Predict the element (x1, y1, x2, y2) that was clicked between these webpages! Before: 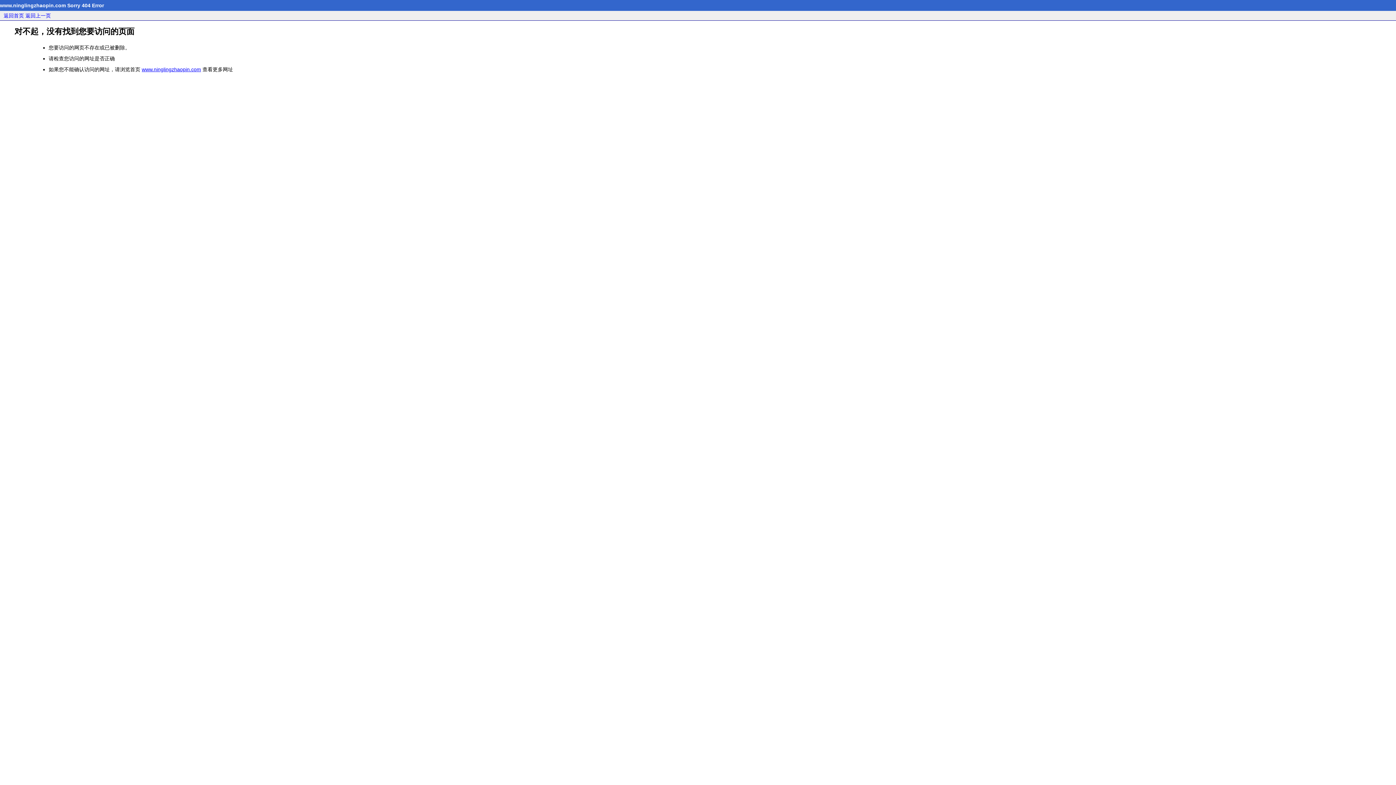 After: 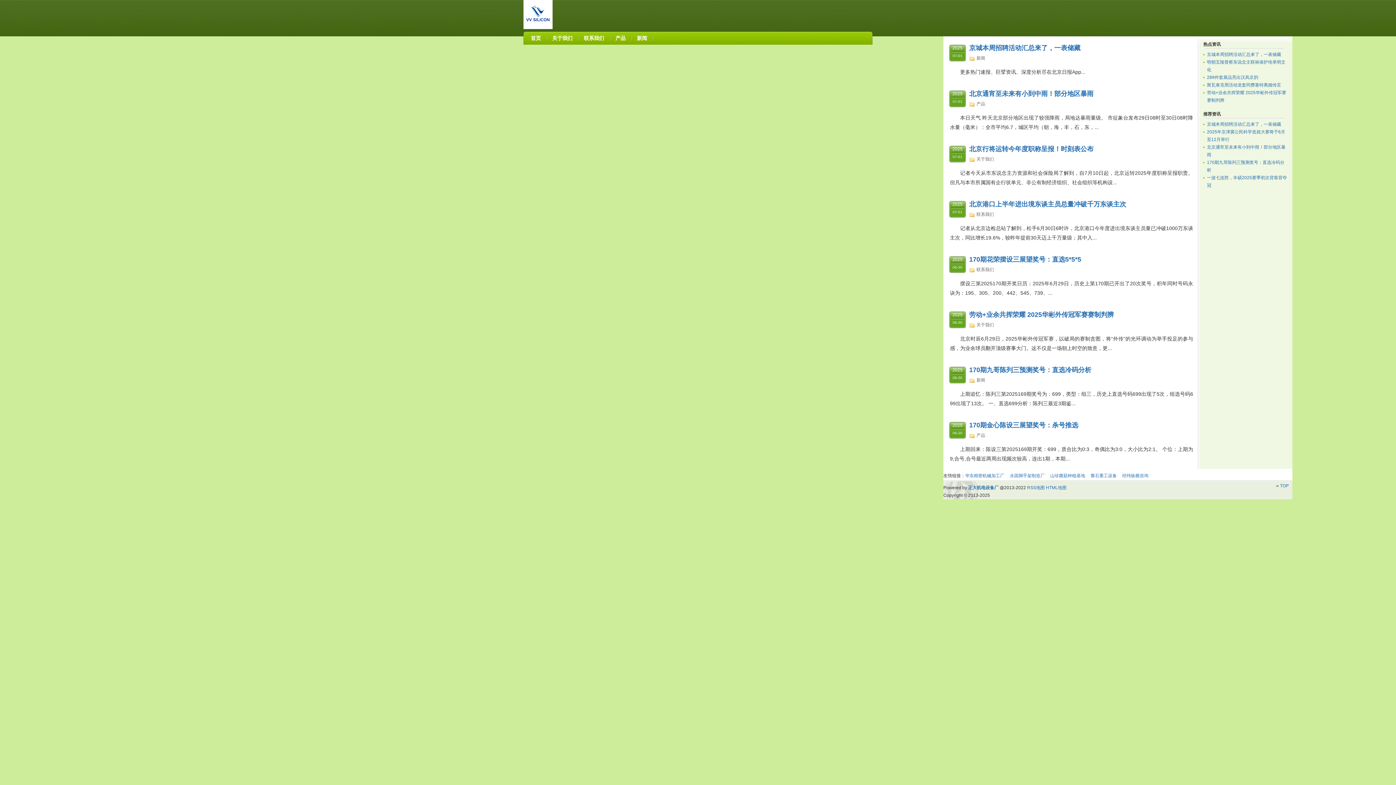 Action: label: www.ninglingzhaopin.com bbox: (141, 66, 201, 72)